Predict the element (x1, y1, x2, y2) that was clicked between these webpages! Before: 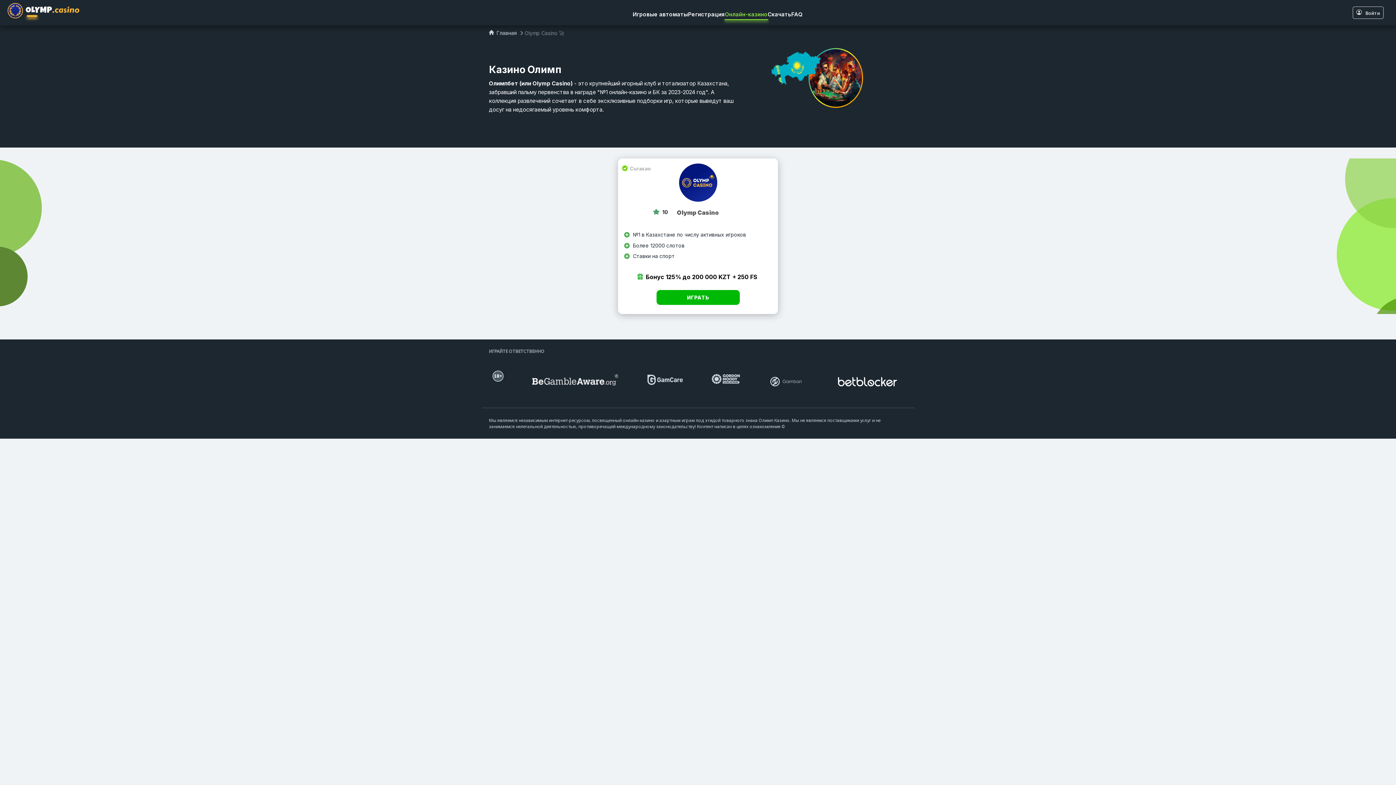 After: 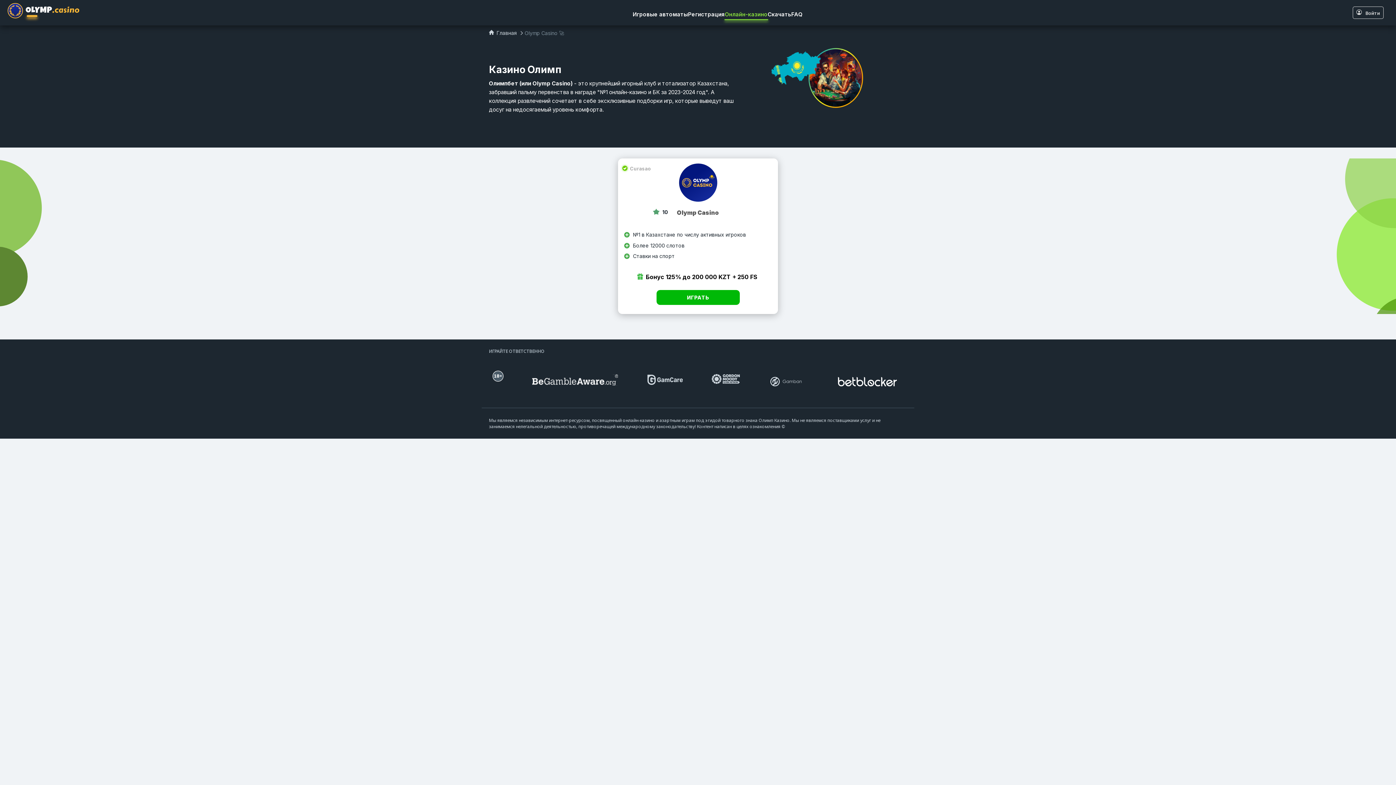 Action: label:  Главная bbox: (489, 29, 517, 36)